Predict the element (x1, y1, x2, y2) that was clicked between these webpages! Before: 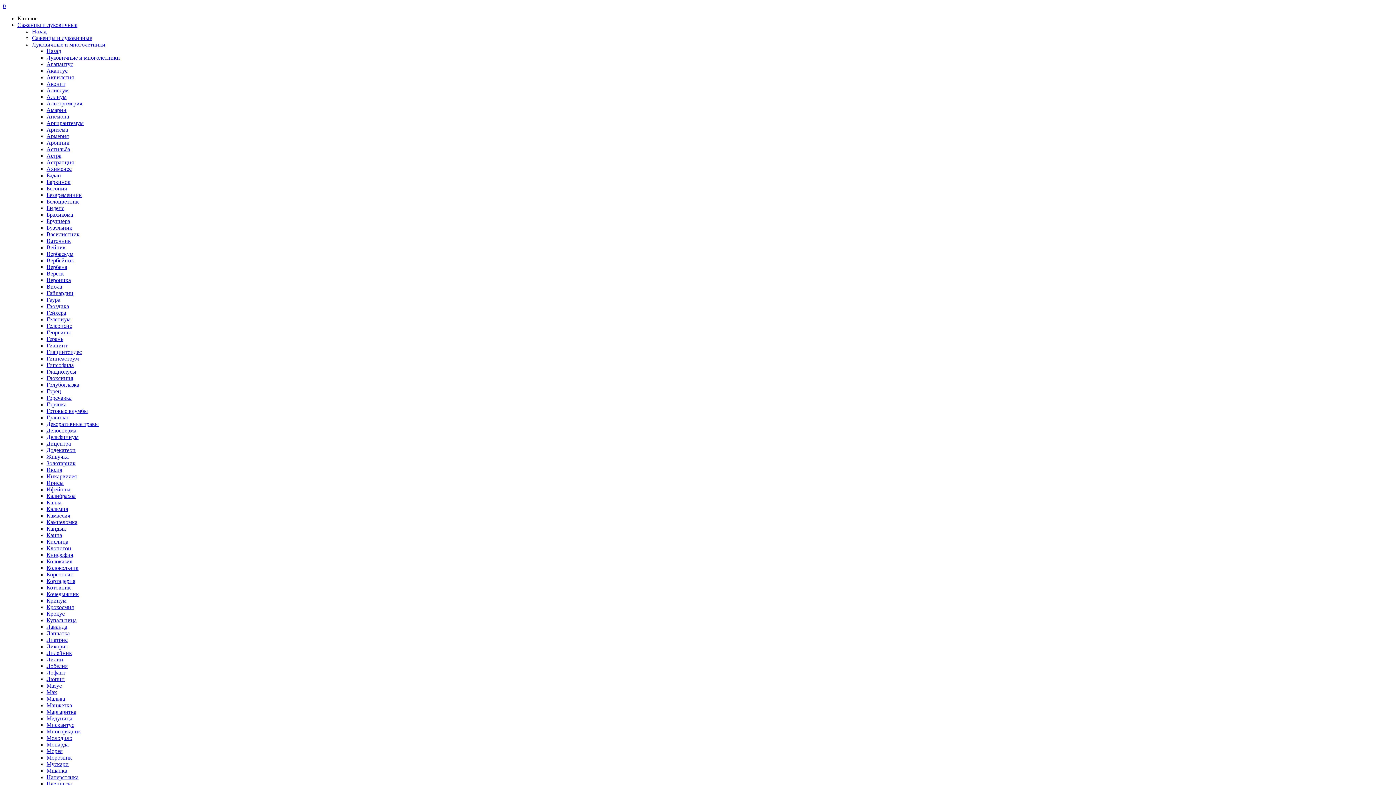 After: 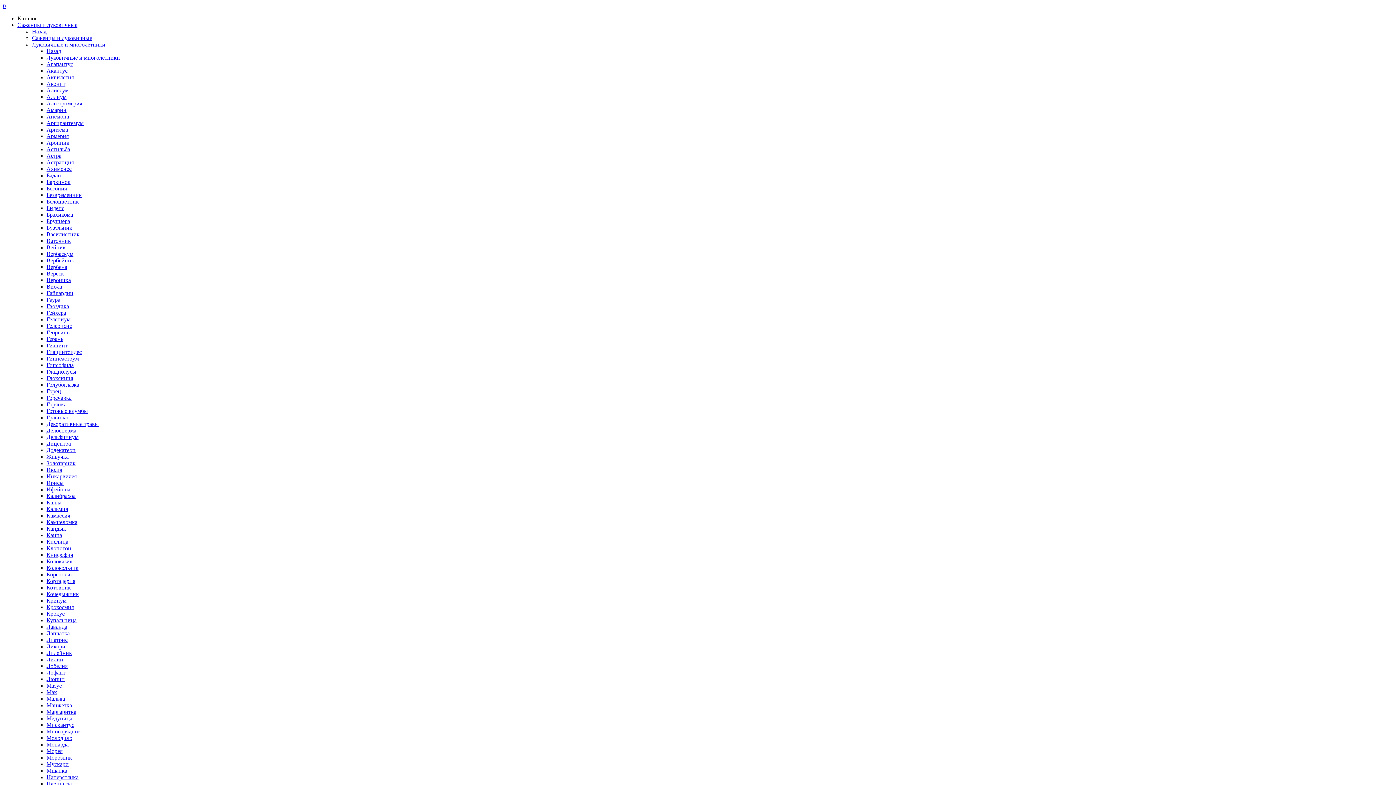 Action: label: Золотарник bbox: (46, 460, 75, 466)